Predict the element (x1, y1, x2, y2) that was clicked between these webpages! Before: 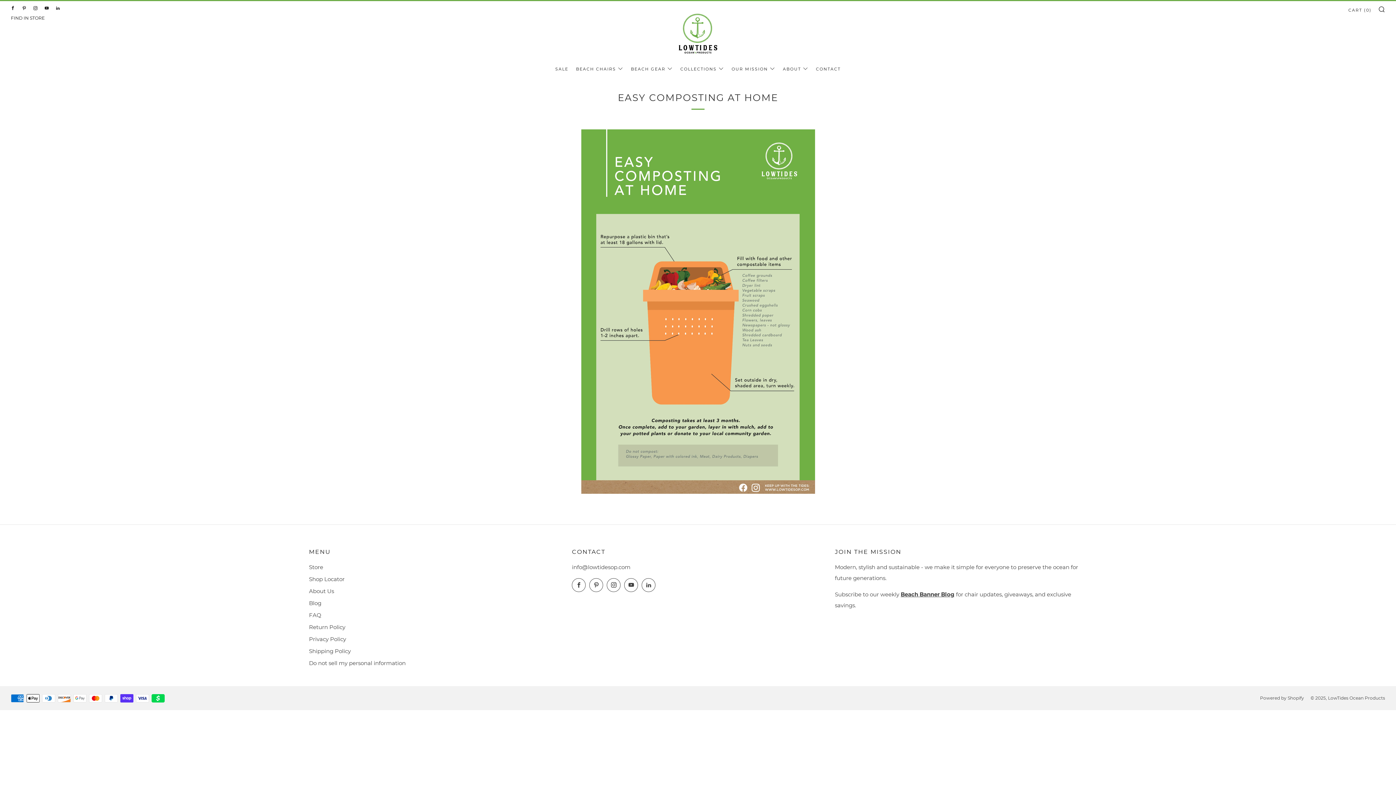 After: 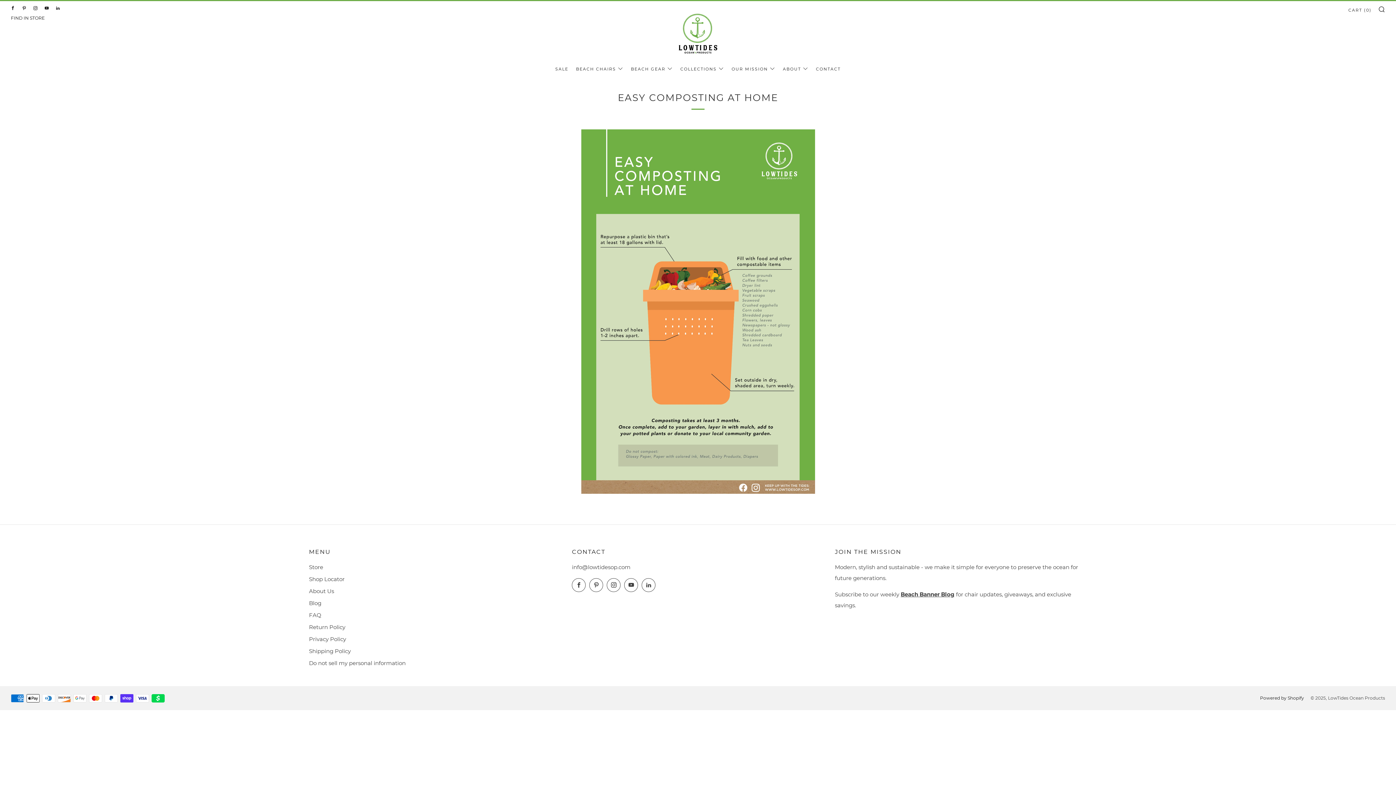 Action: bbox: (1260, 695, 1304, 701) label: Powered by Shopify